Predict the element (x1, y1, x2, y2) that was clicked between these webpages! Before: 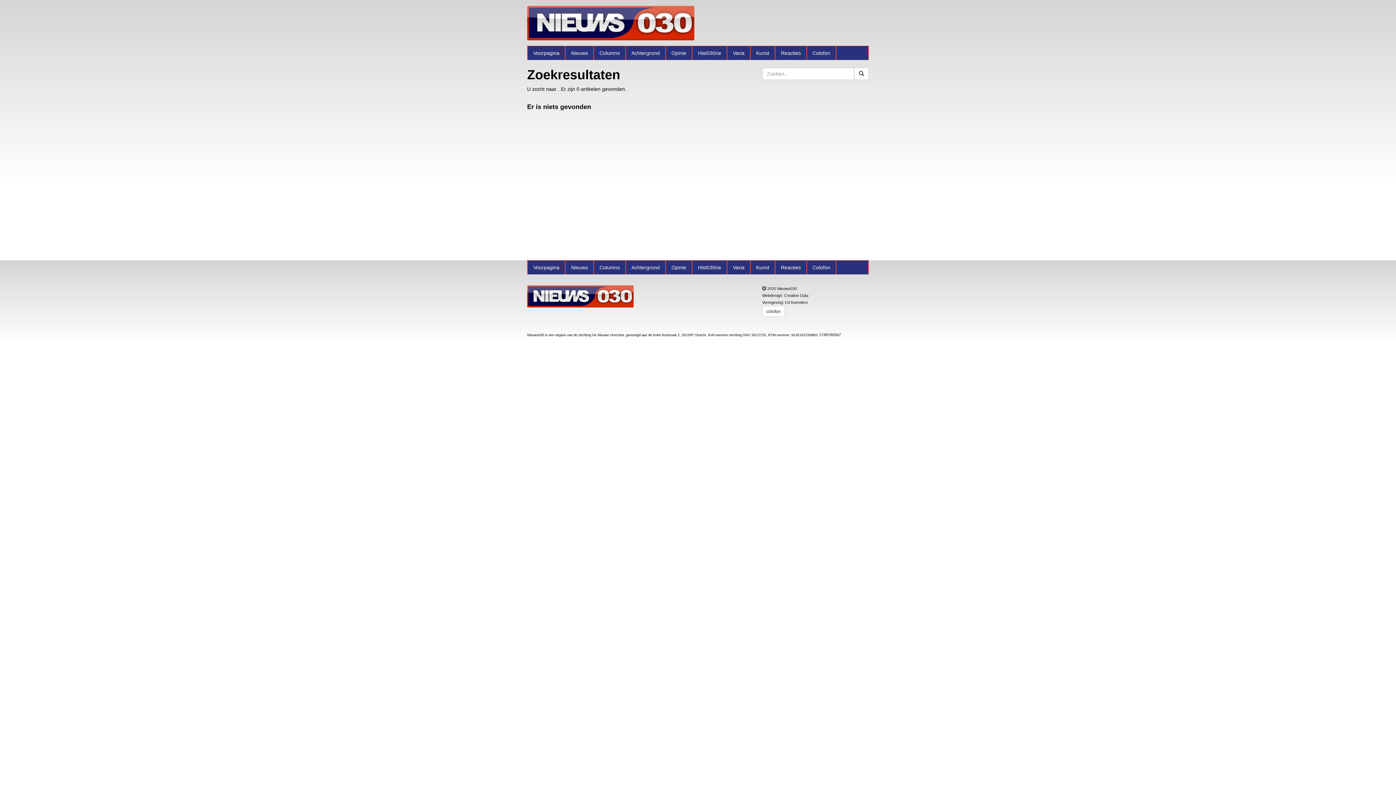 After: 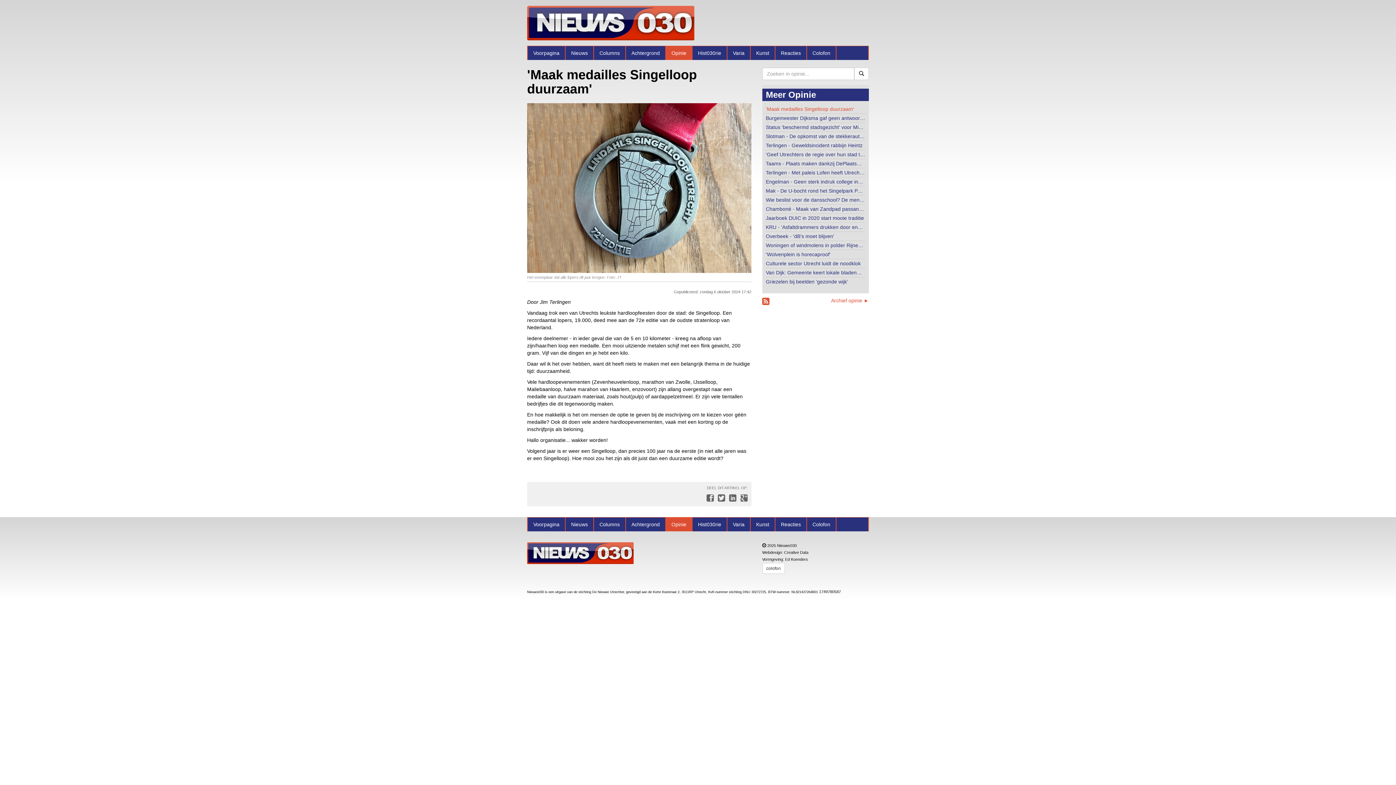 Action: label: Opinie bbox: (666, 260, 692, 274)